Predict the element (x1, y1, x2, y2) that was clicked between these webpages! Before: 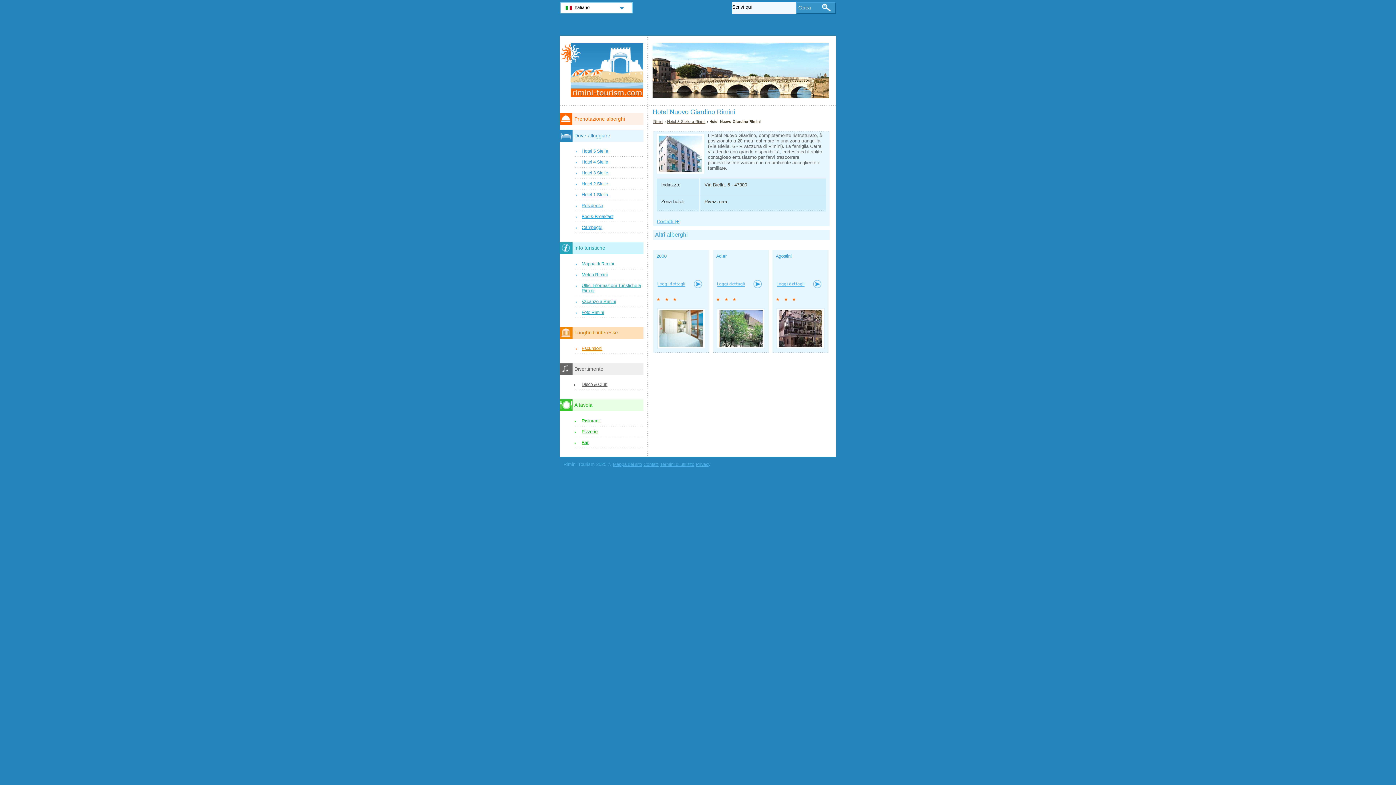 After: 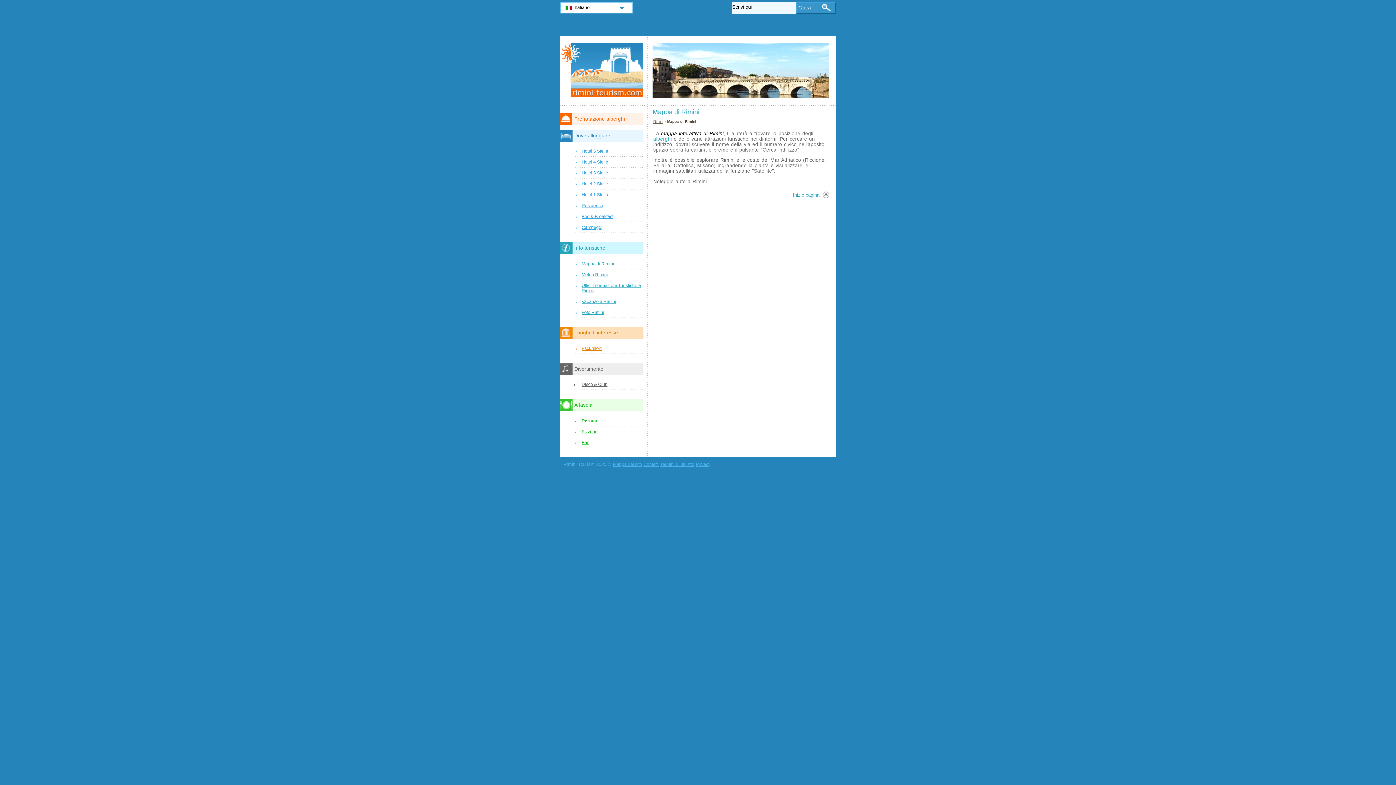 Action: bbox: (574, 260, 643, 268) label: Mappa di Rimini